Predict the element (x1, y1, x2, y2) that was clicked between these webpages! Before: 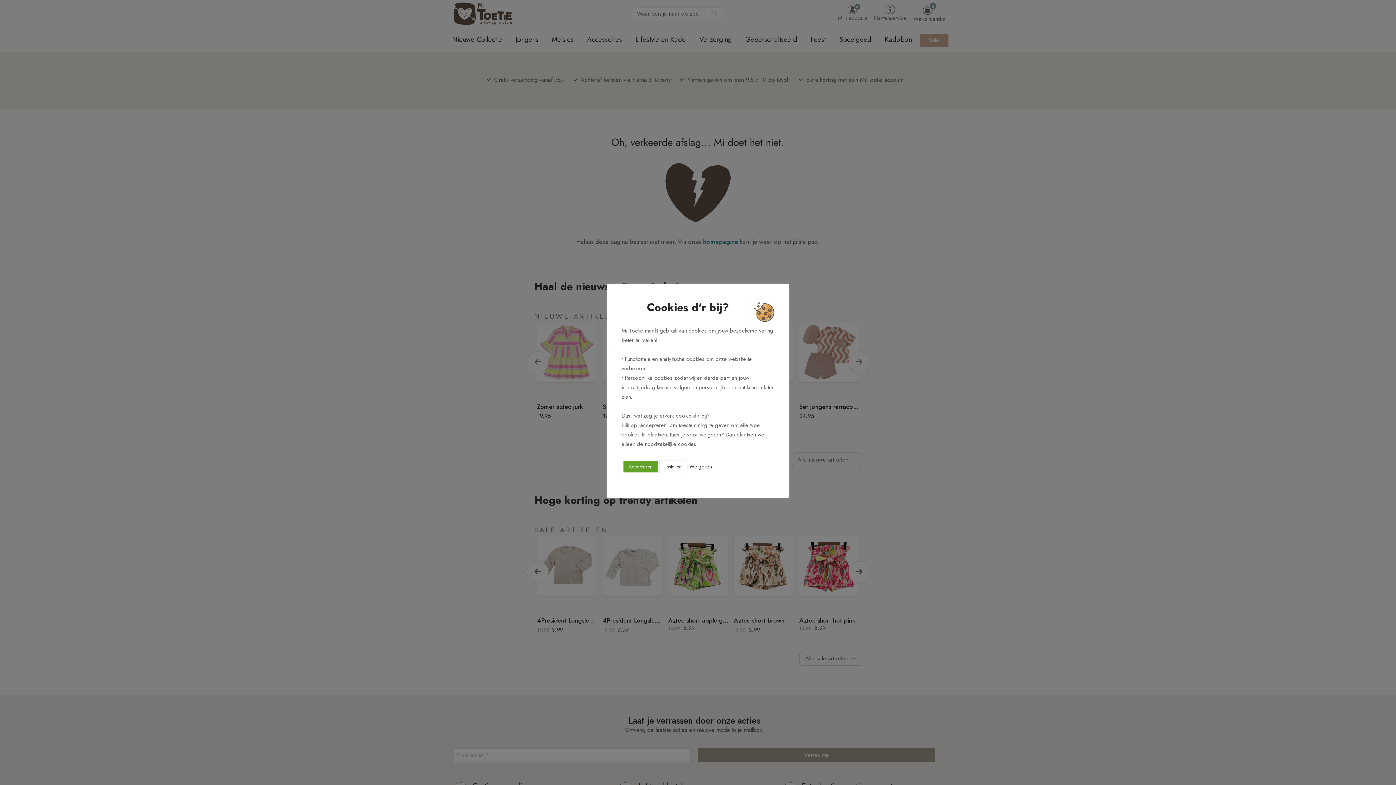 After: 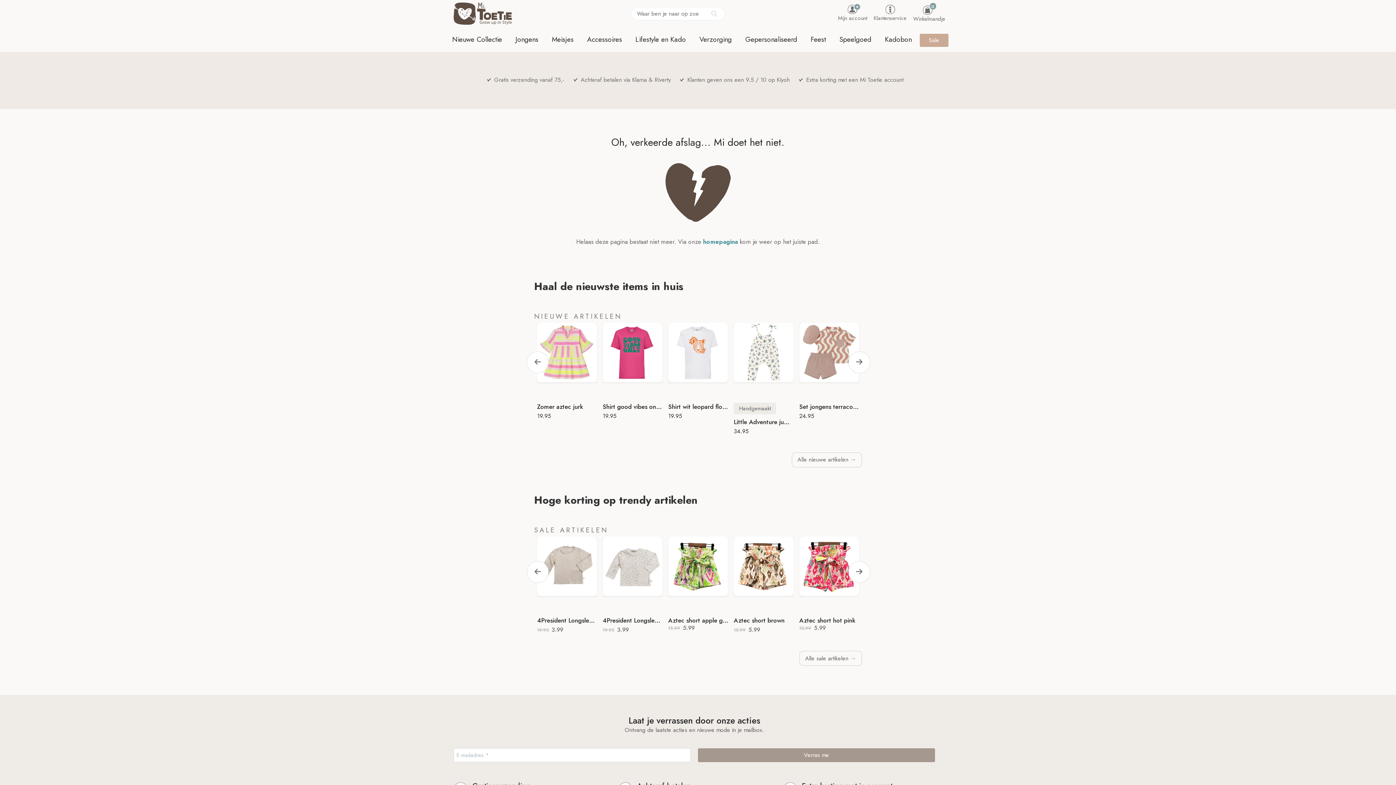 Action: bbox: (689, 463, 712, 470) label: Weigeren